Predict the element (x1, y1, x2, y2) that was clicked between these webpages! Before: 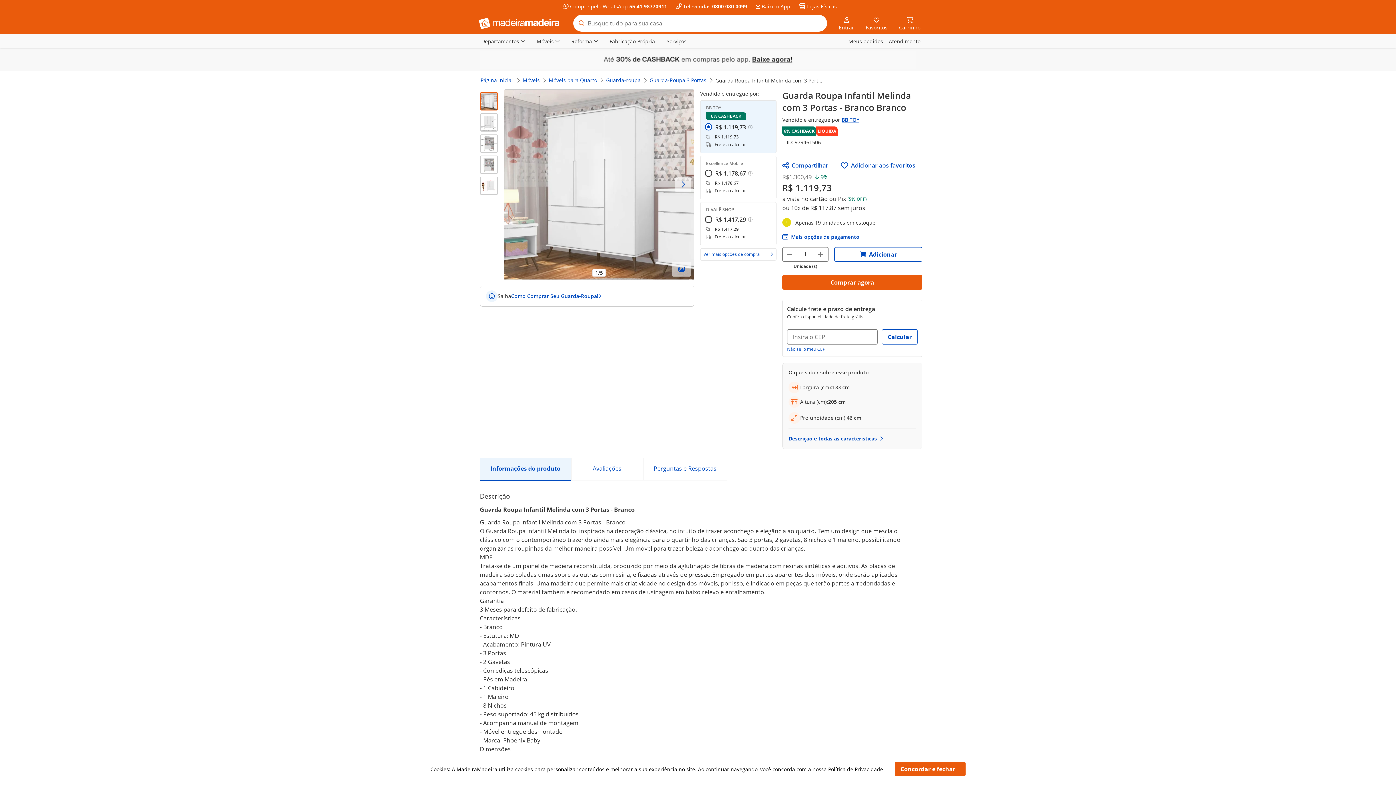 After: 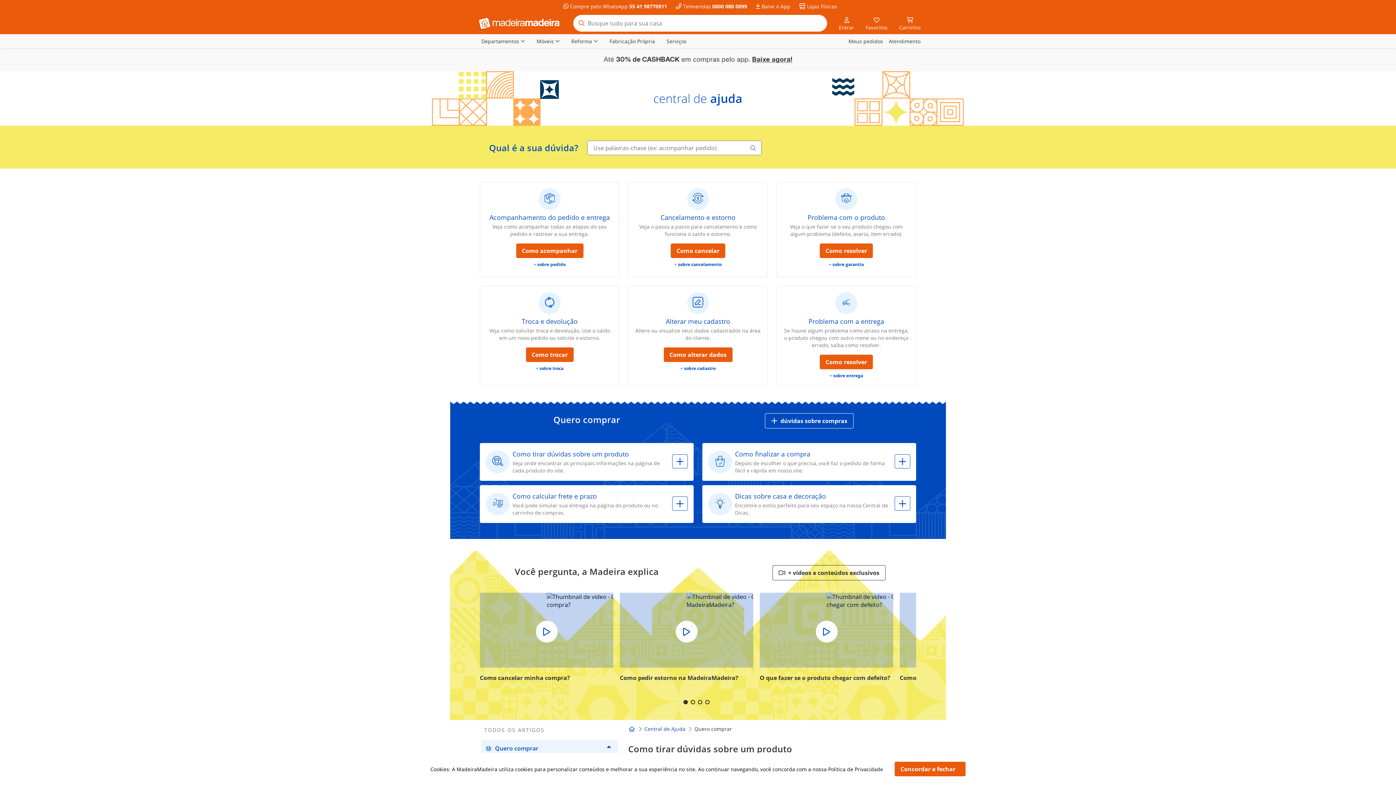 Action: bbox: (889, 37, 920, 45) label: Atendimento